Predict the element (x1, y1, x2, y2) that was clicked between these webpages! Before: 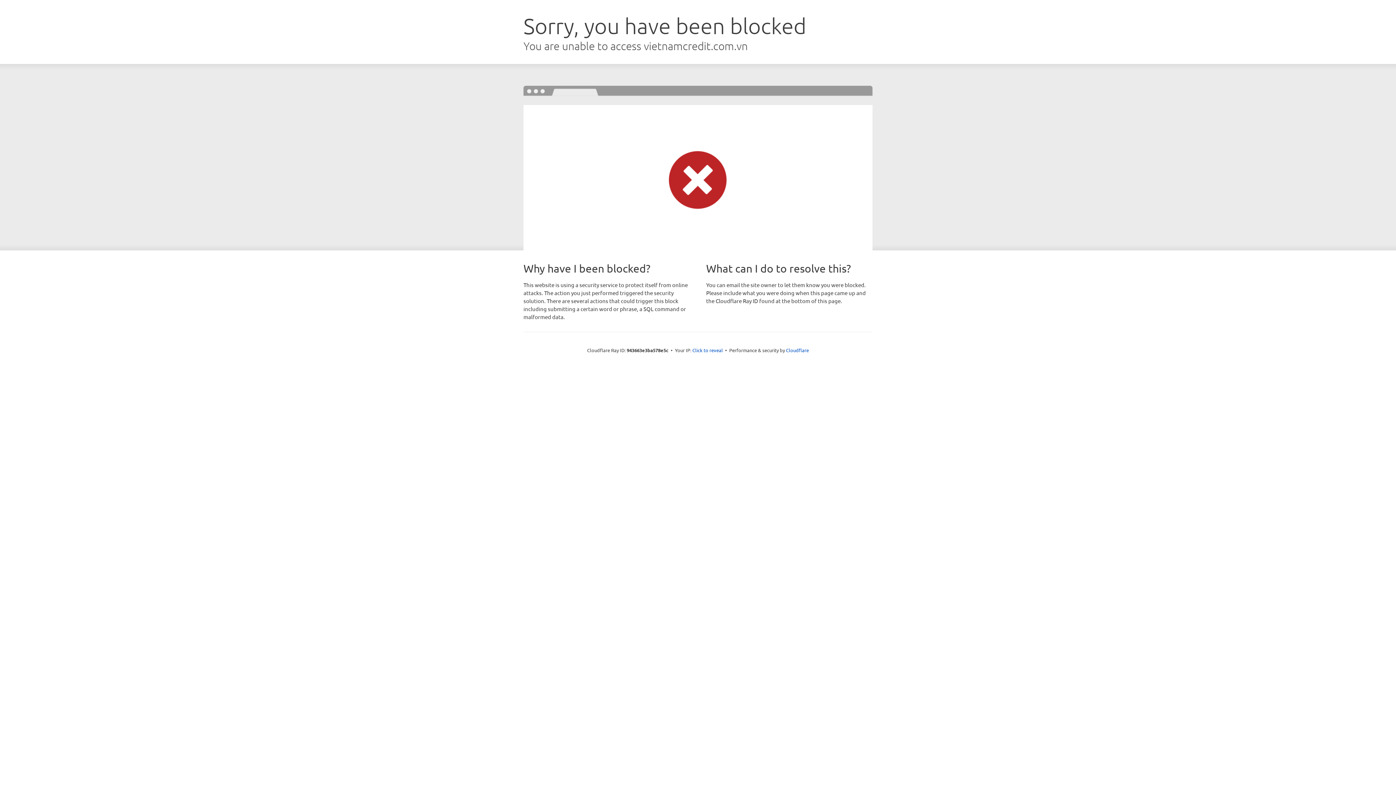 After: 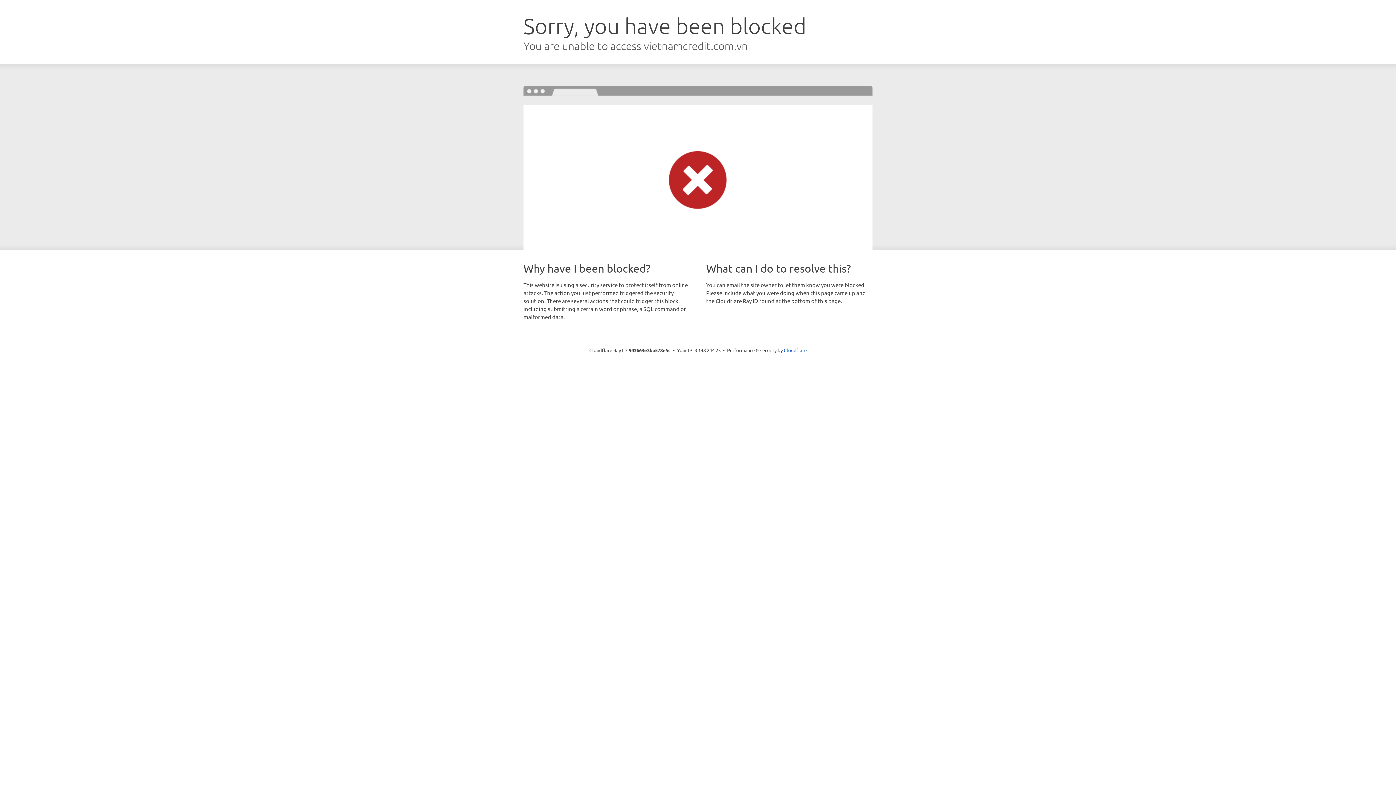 Action: bbox: (692, 346, 723, 353) label: Click to reveal